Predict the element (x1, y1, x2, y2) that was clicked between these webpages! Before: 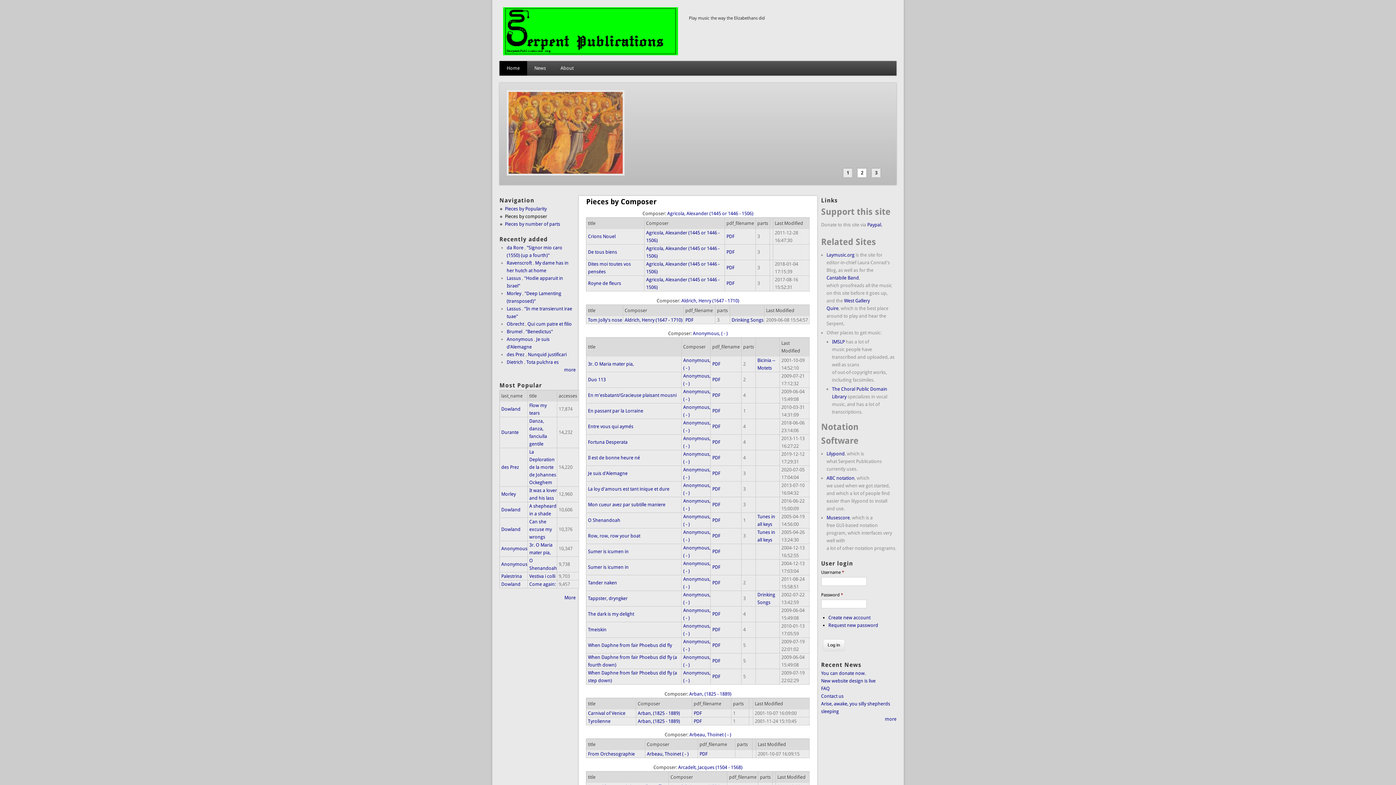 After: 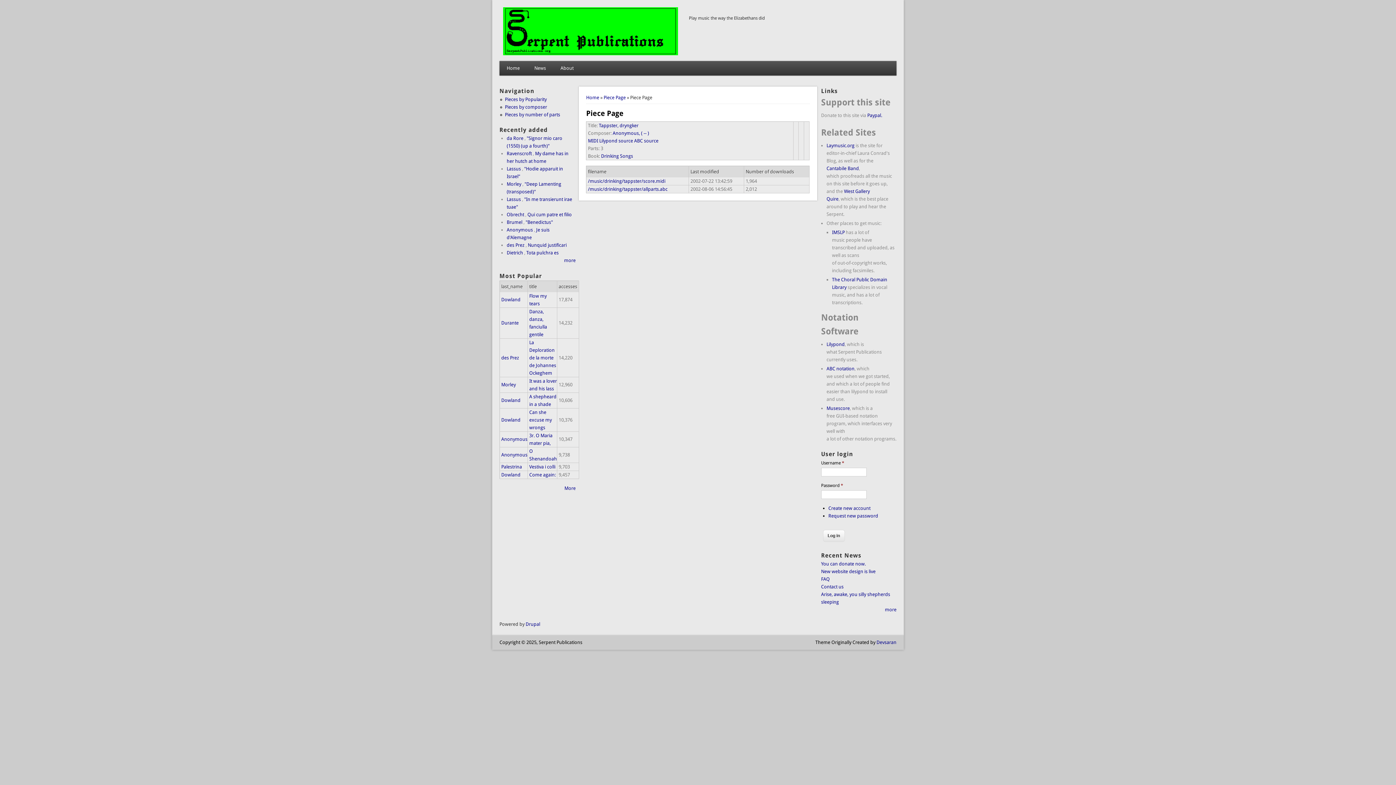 Action: bbox: (588, 595, 627, 601) label: Tappster, dryngker